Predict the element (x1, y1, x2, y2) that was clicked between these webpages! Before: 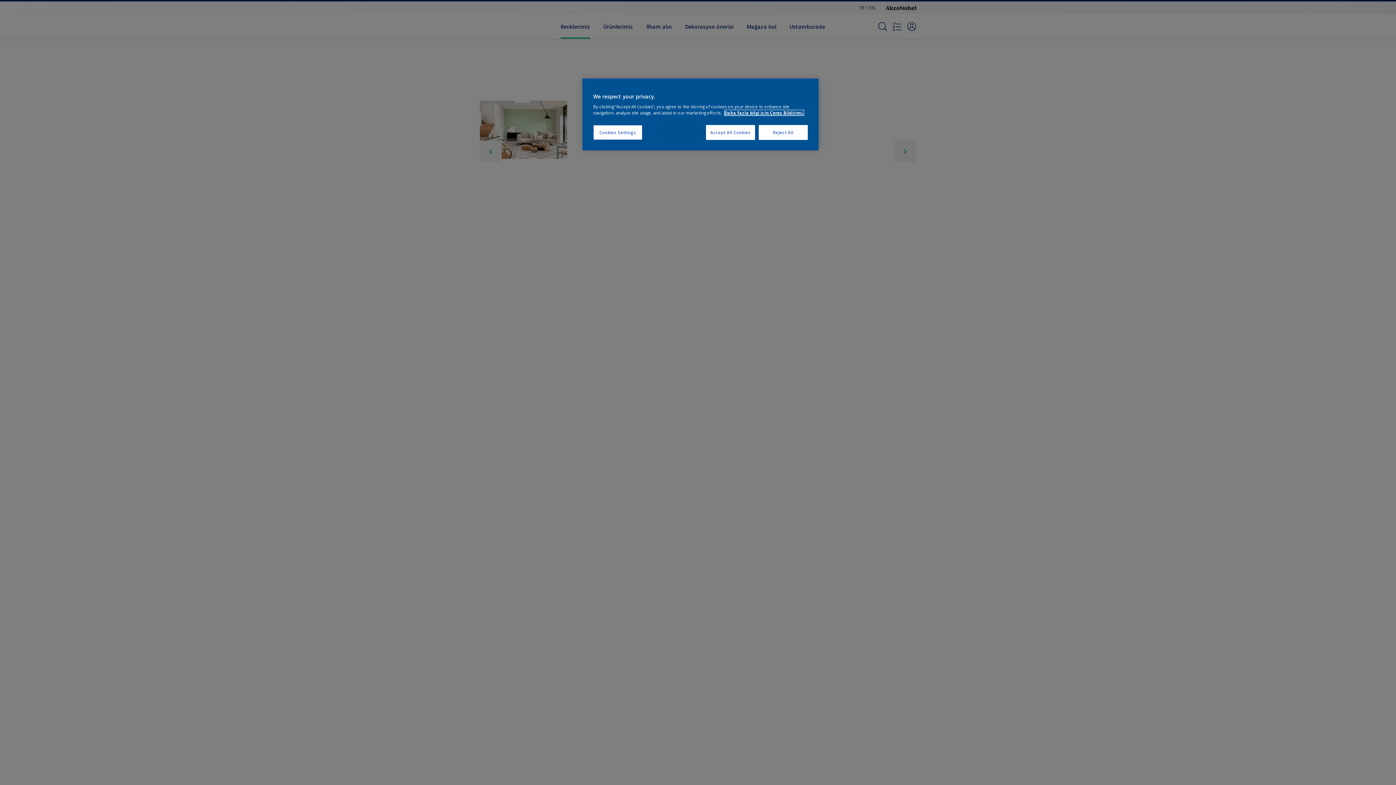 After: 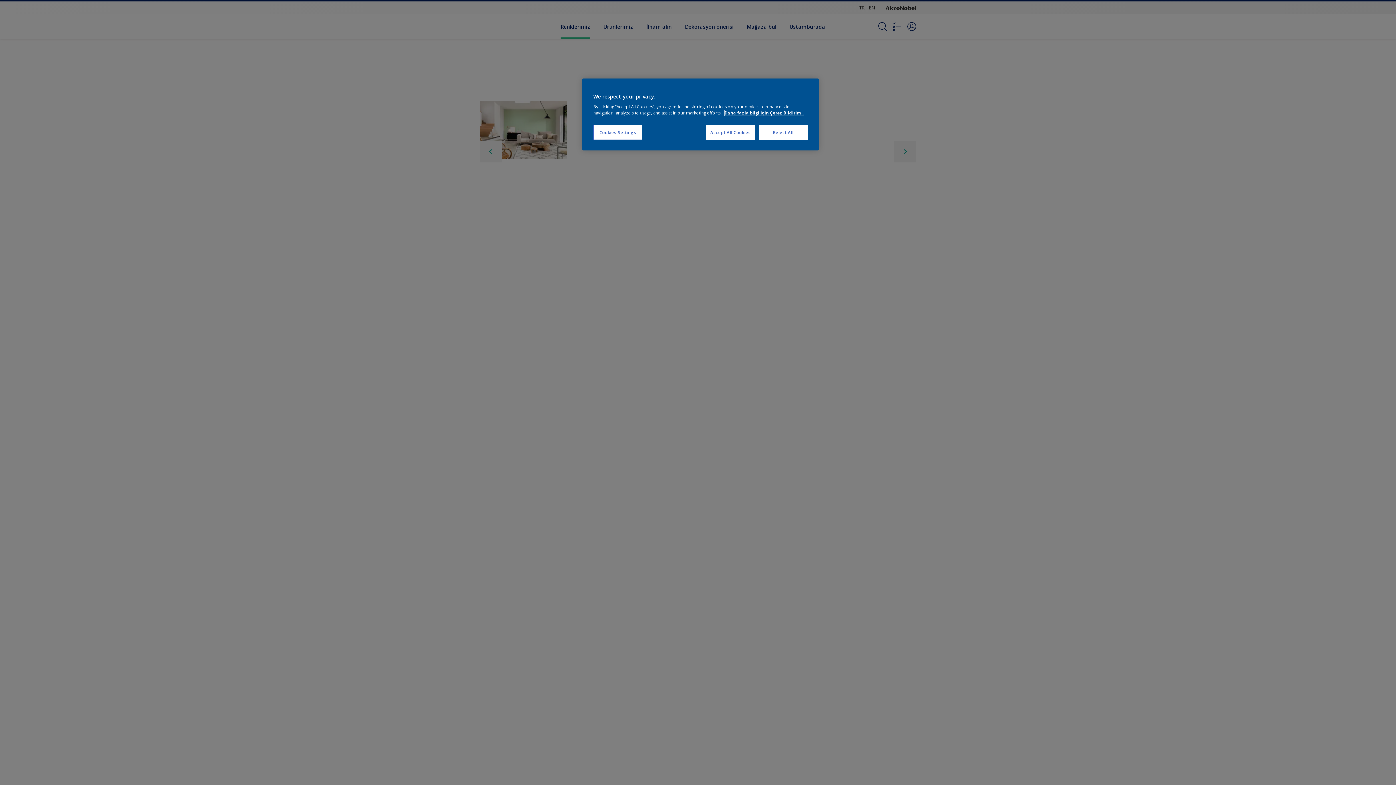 Action: label: More information about your privacy, opens in a new tab bbox: (724, 110, 804, 115)